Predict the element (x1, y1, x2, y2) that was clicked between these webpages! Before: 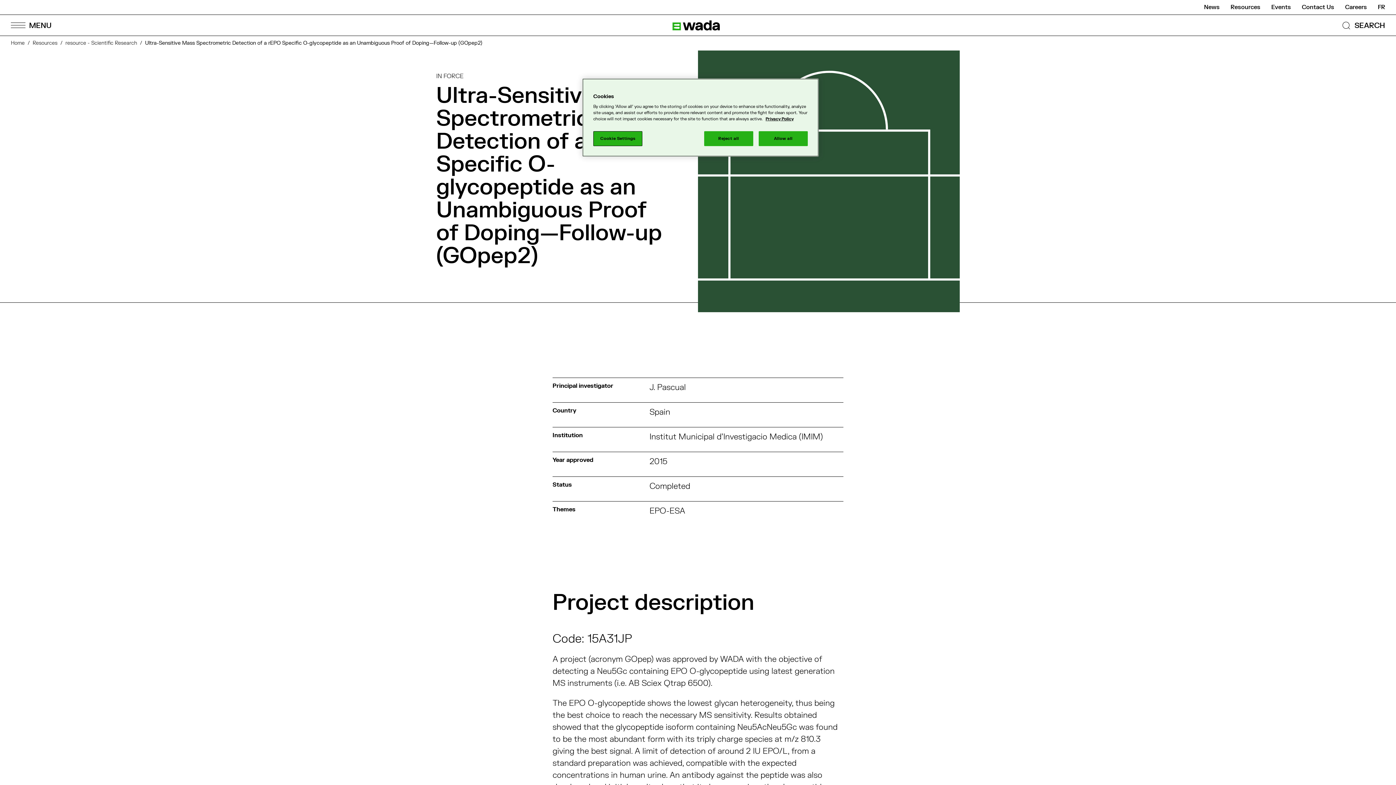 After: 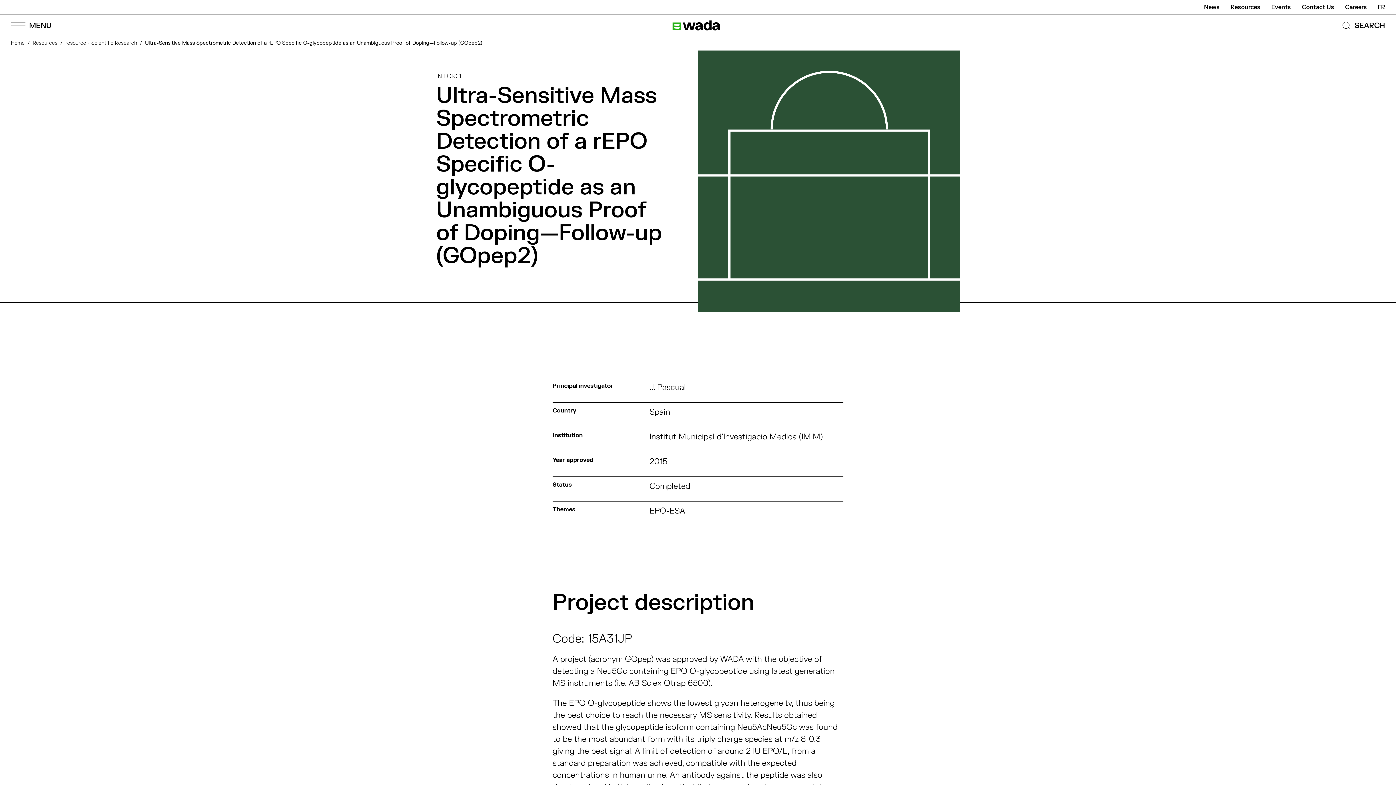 Action: label: Reject all bbox: (704, 131, 753, 146)